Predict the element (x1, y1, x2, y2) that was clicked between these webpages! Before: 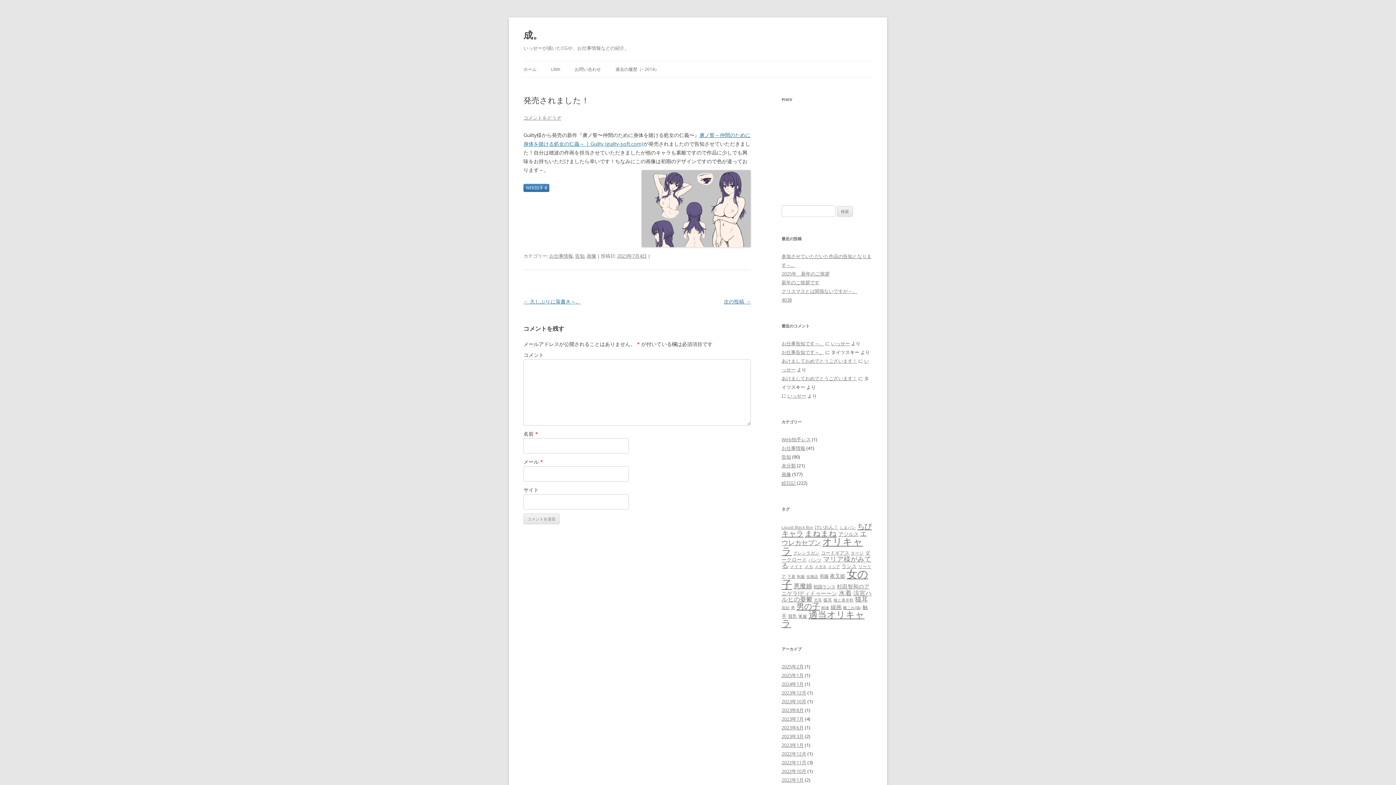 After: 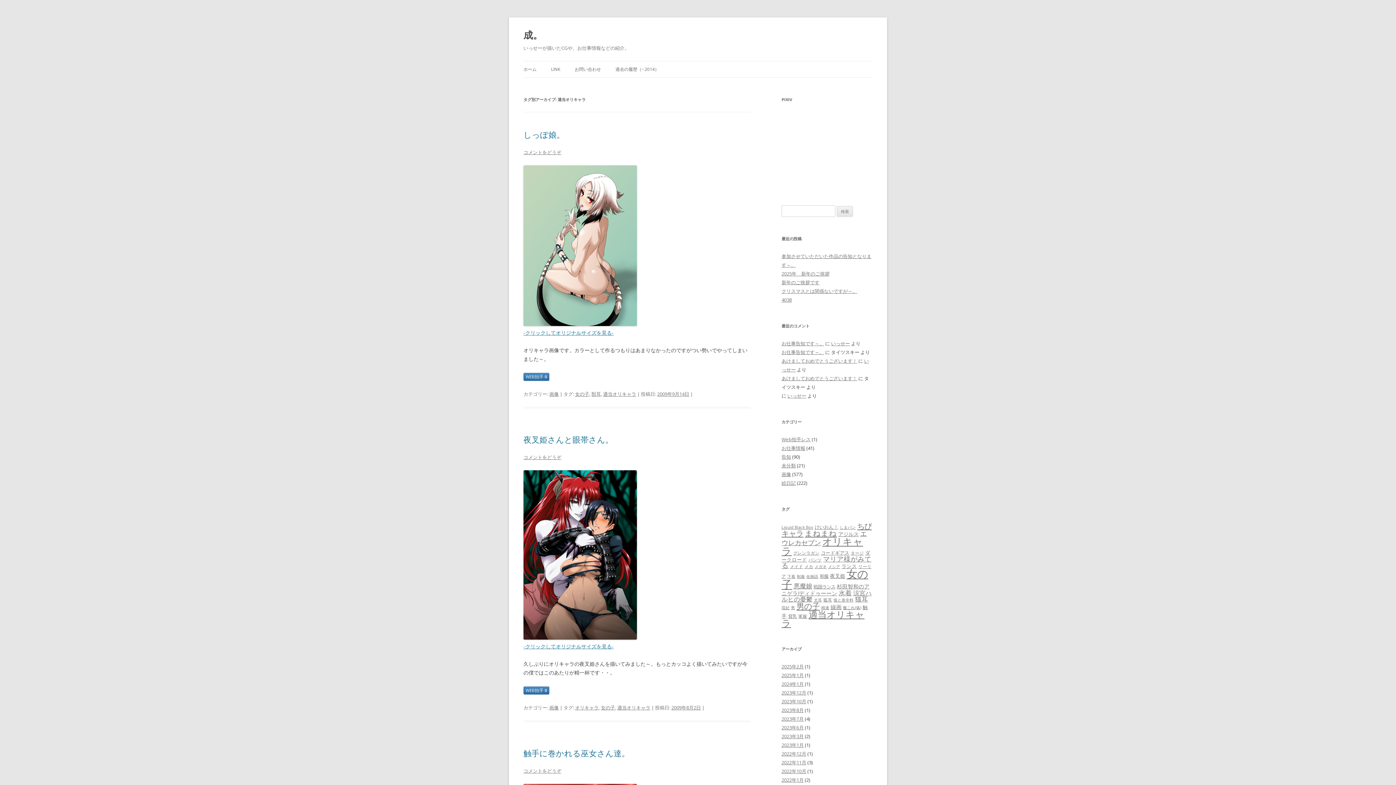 Action: label: 適当オリキャラ bbox: (781, 608, 864, 629)